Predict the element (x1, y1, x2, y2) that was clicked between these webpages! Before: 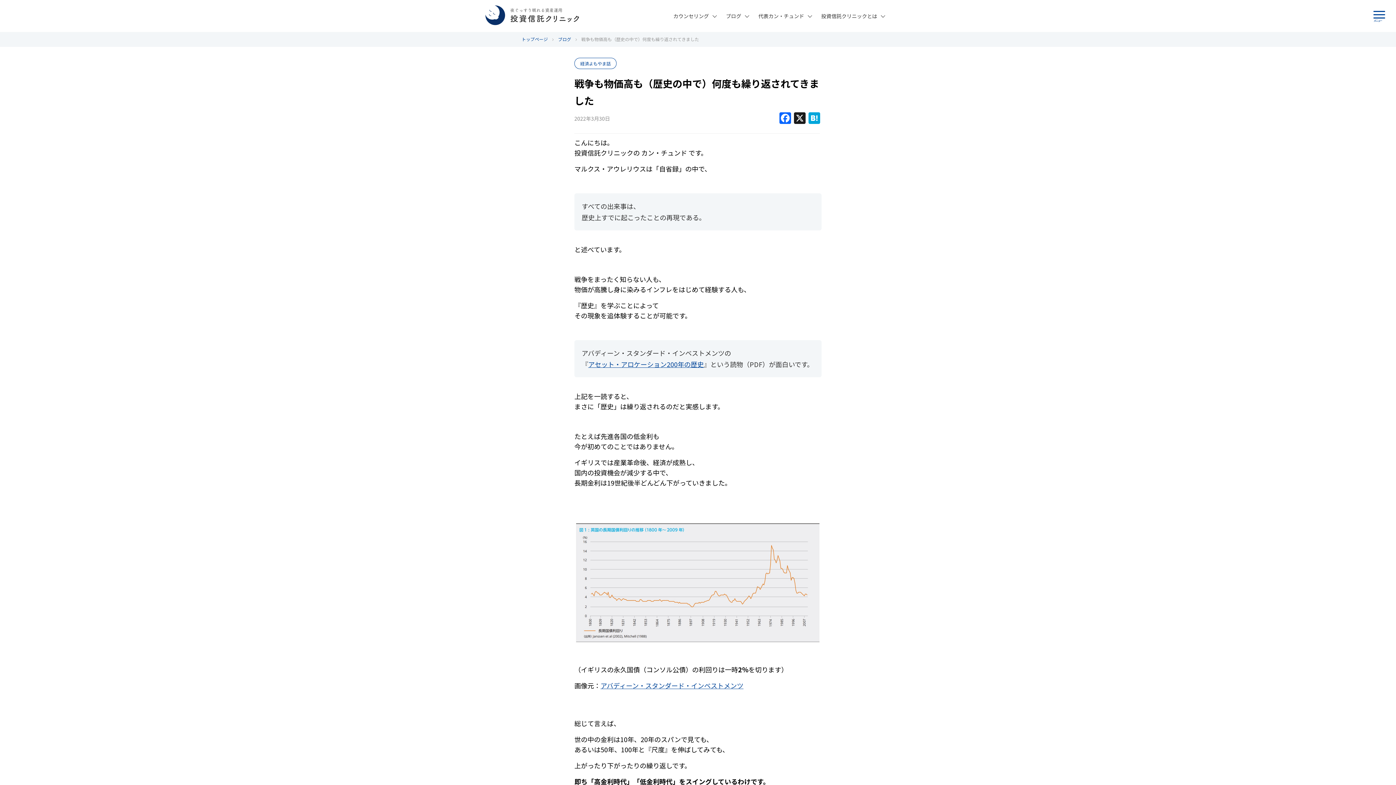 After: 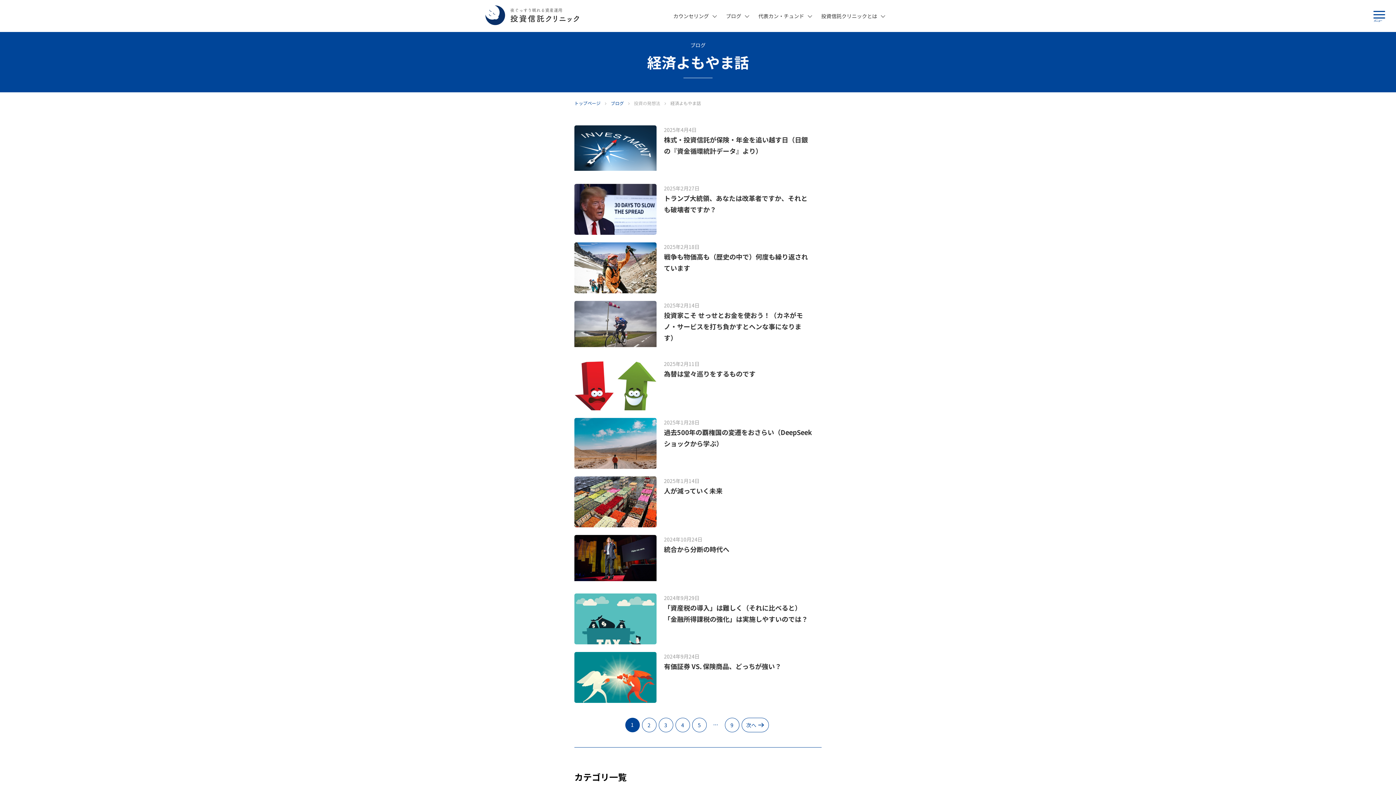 Action: bbox: (574, 57, 616, 69) label: 経済よもやま話